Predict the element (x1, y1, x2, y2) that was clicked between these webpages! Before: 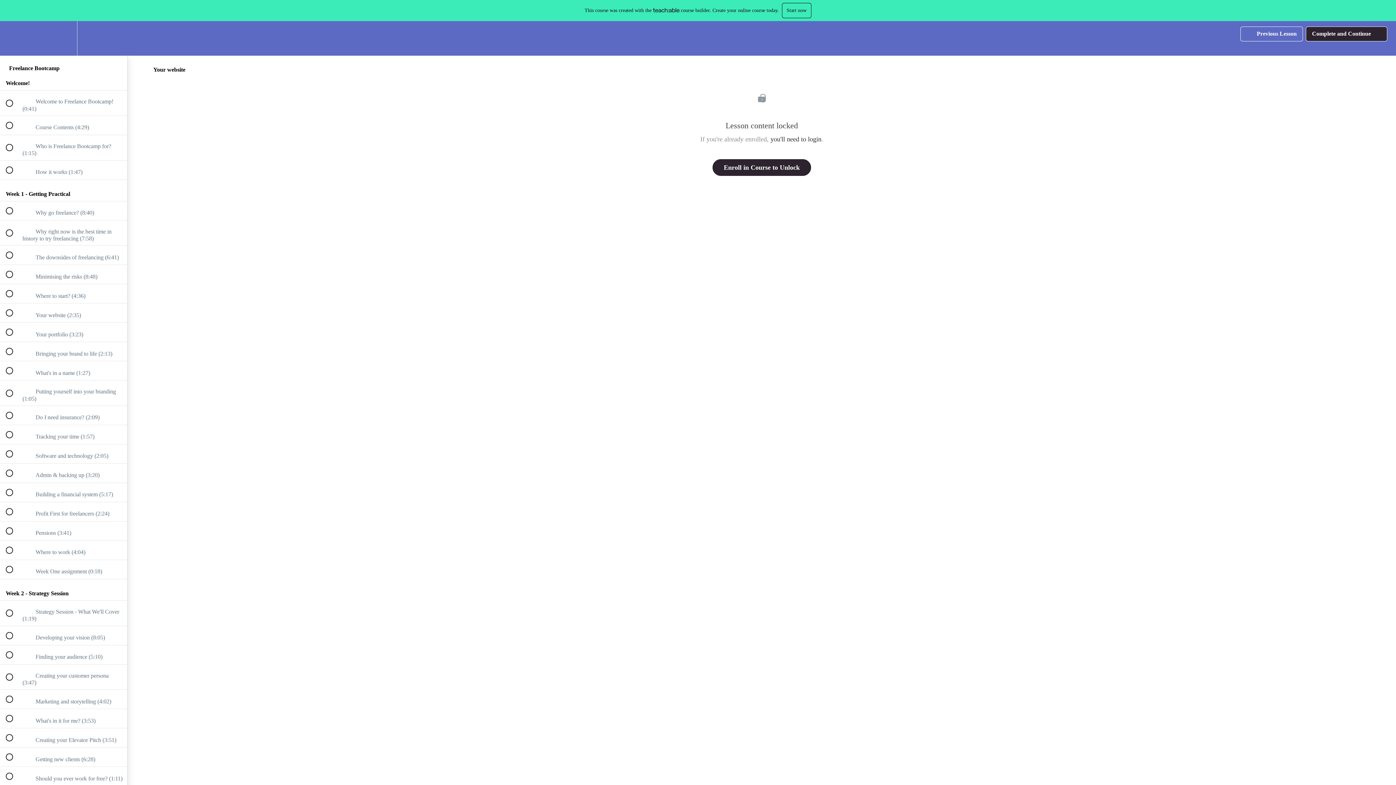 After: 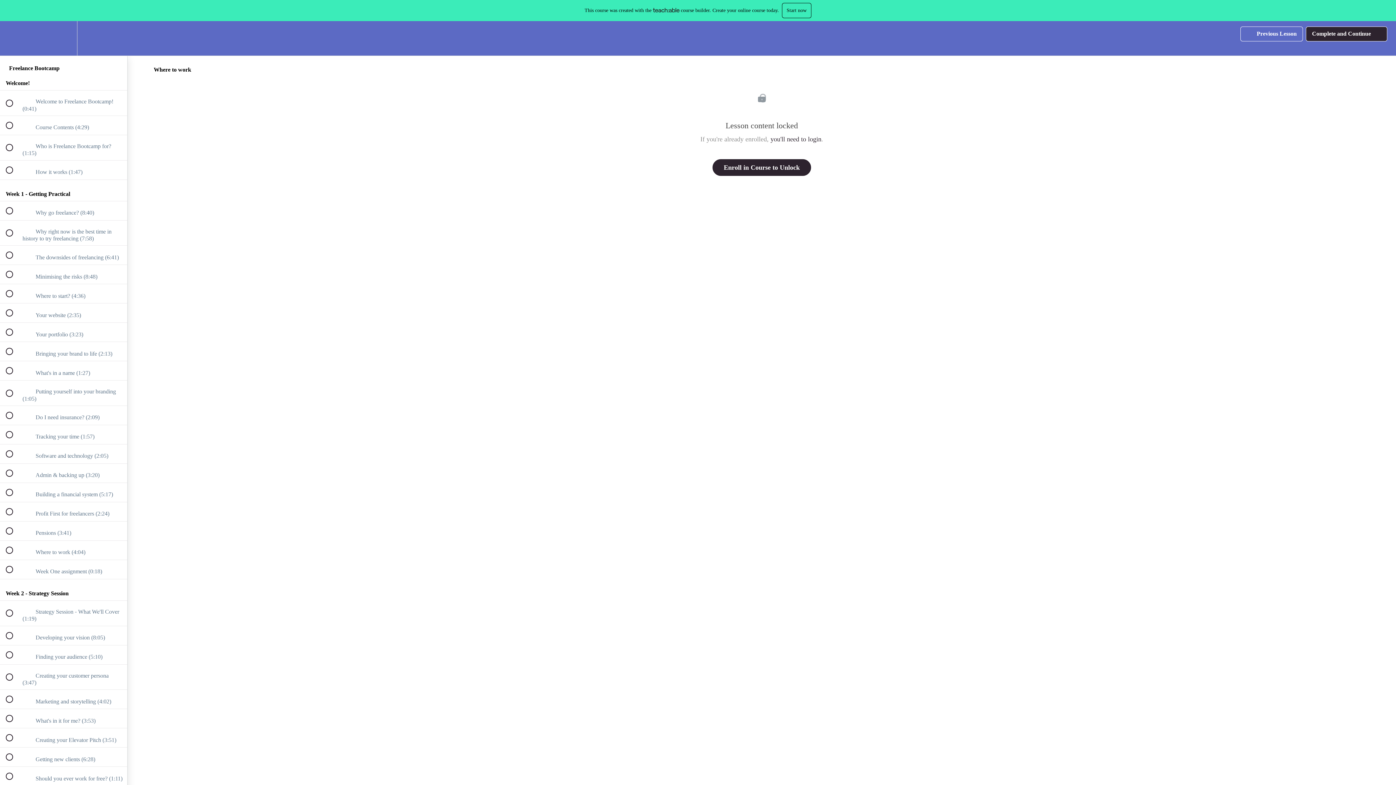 Action: bbox: (0, 541, 127, 559) label:  
 Where to work (4:04)